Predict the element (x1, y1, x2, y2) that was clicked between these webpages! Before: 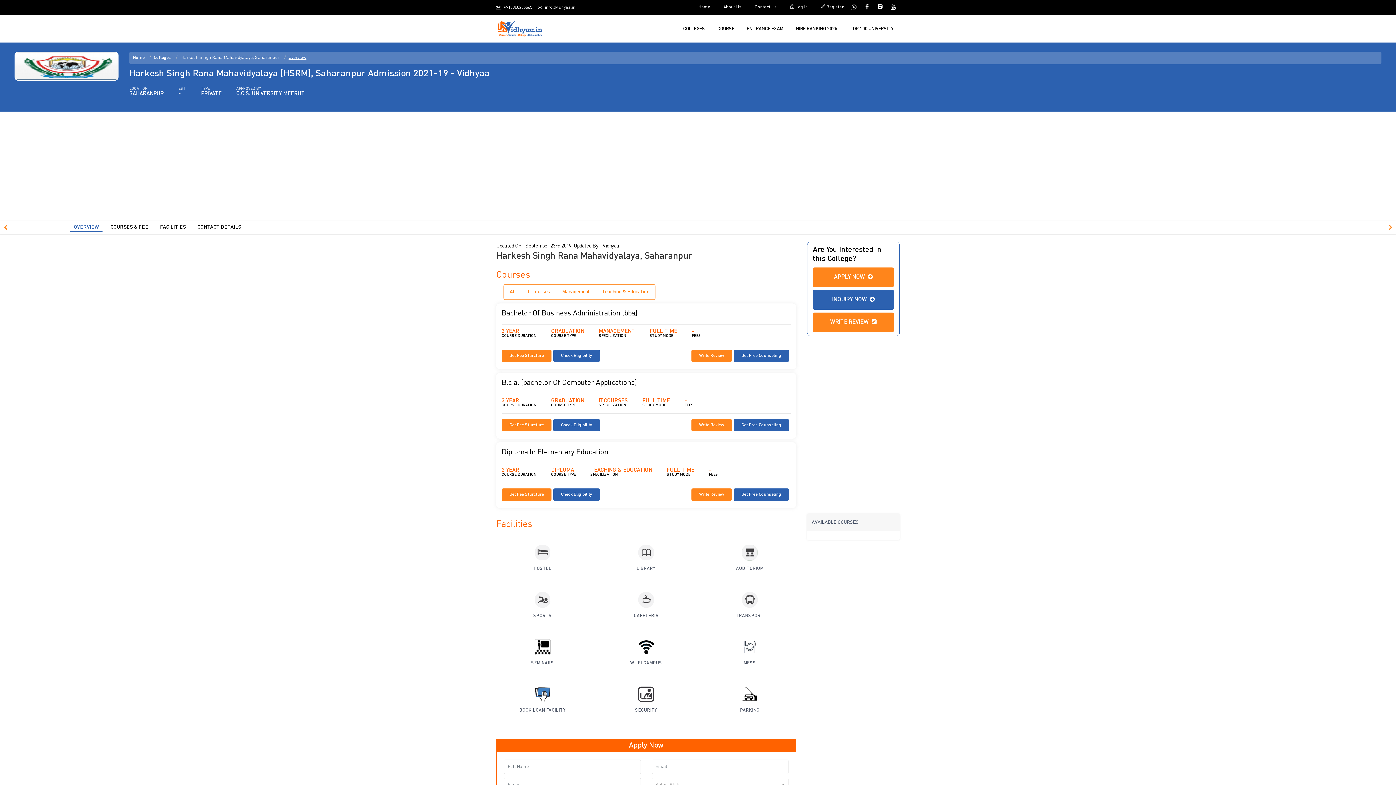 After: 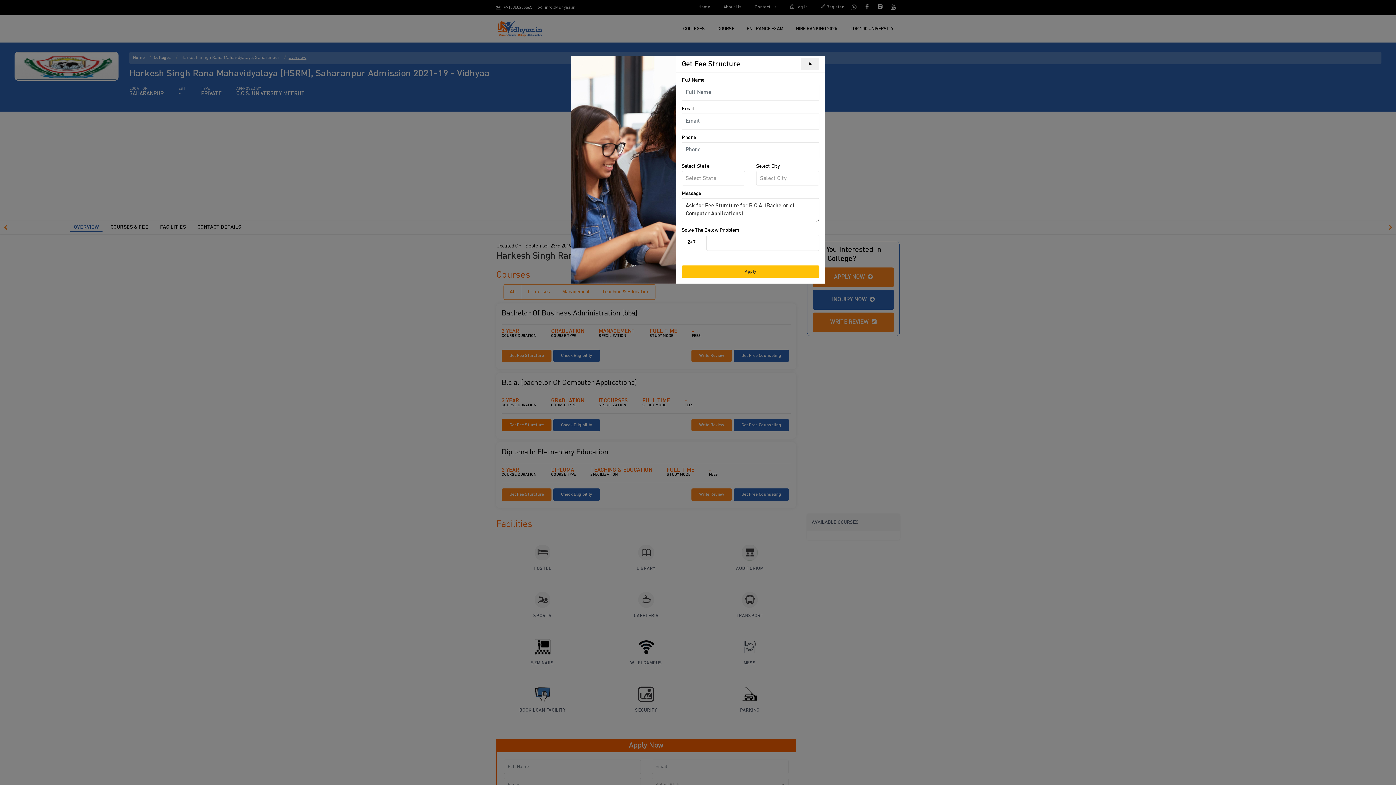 Action: label: Get Fee Sturcture bbox: (501, 419, 551, 431)